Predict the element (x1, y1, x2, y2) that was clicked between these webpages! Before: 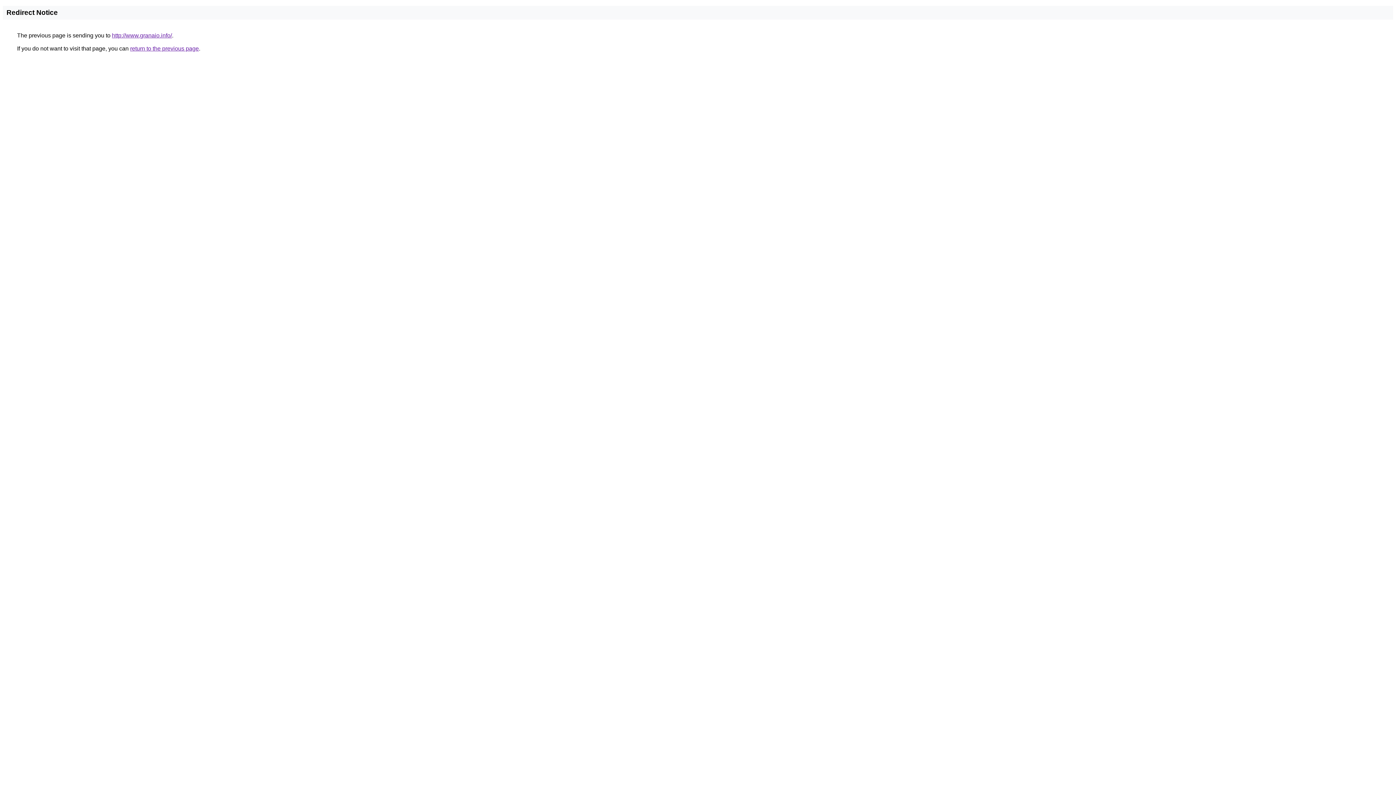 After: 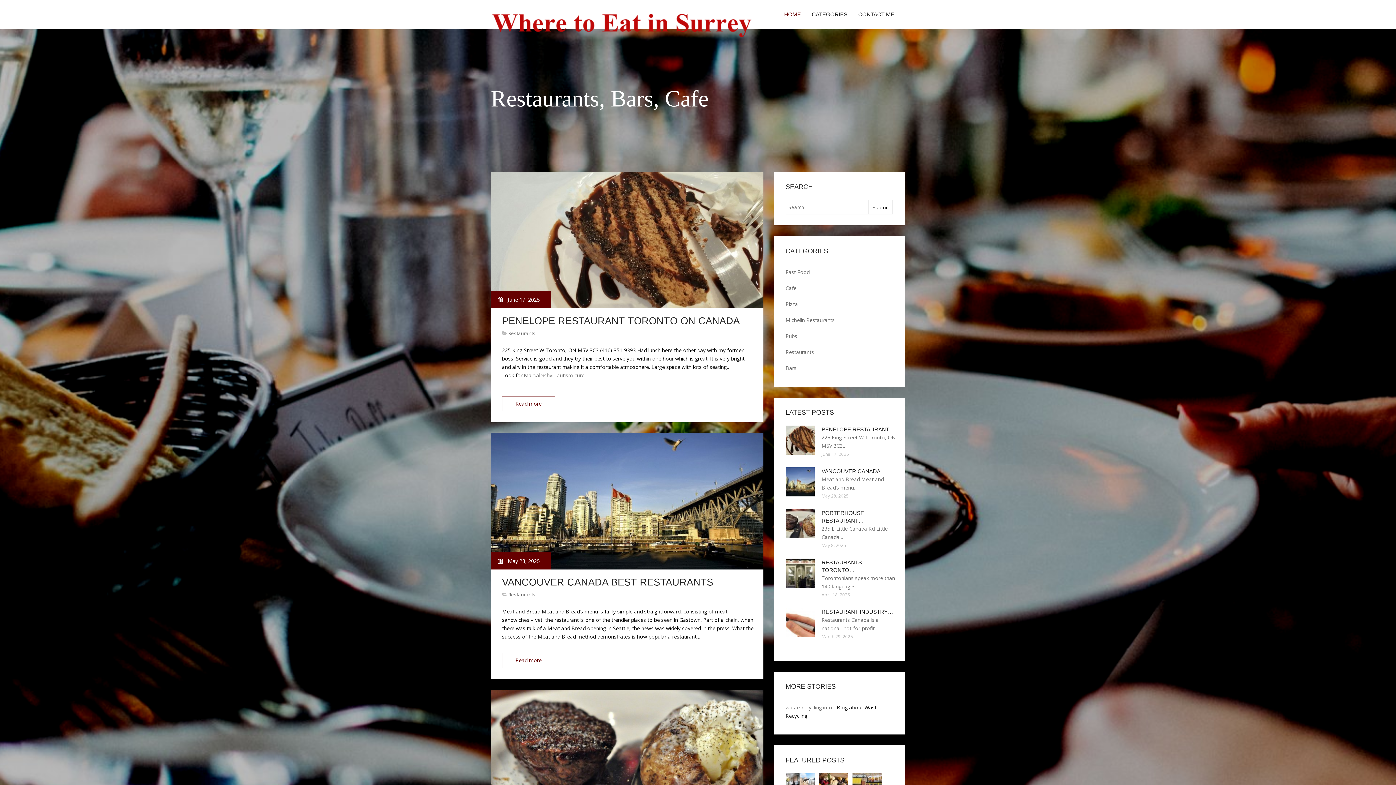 Action: label: http://www.granaio.info/ bbox: (112, 32, 172, 38)